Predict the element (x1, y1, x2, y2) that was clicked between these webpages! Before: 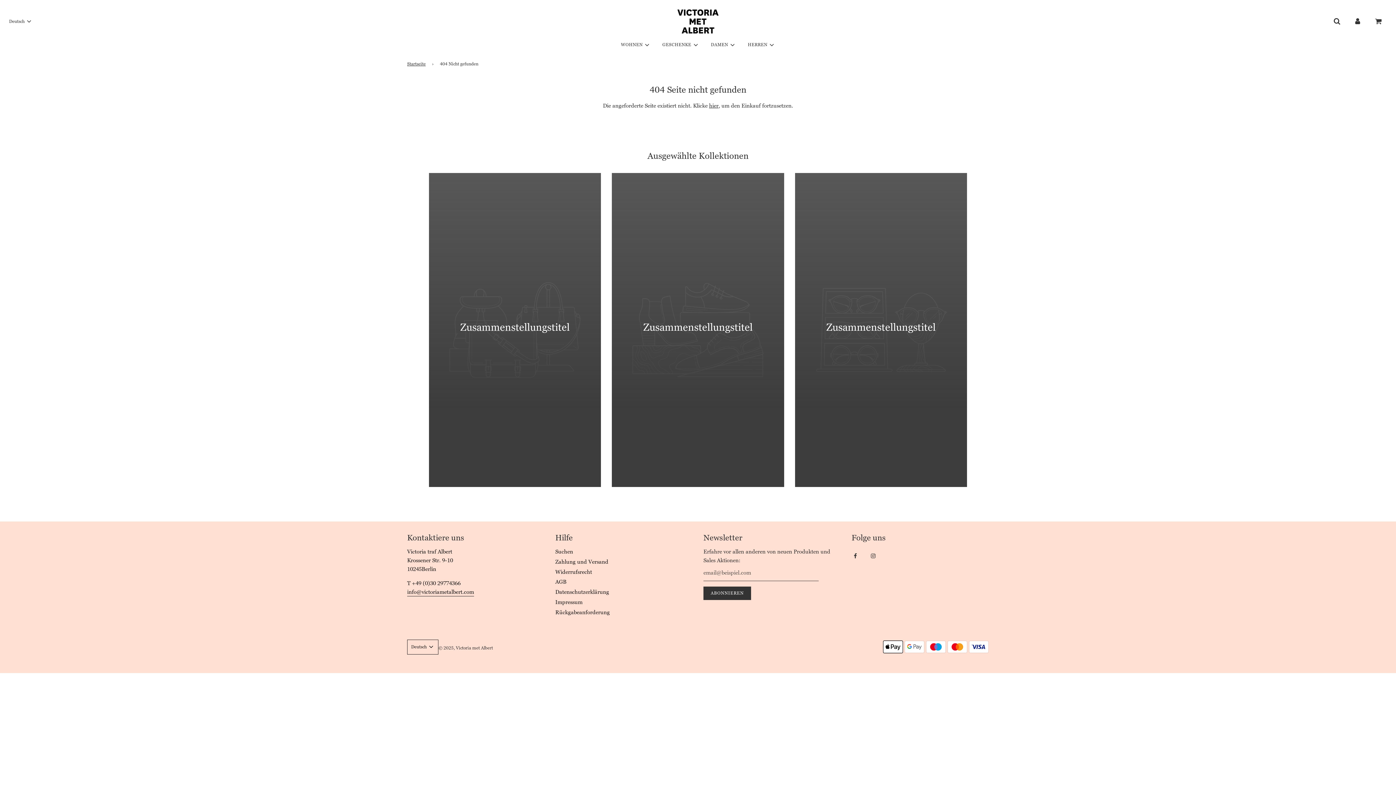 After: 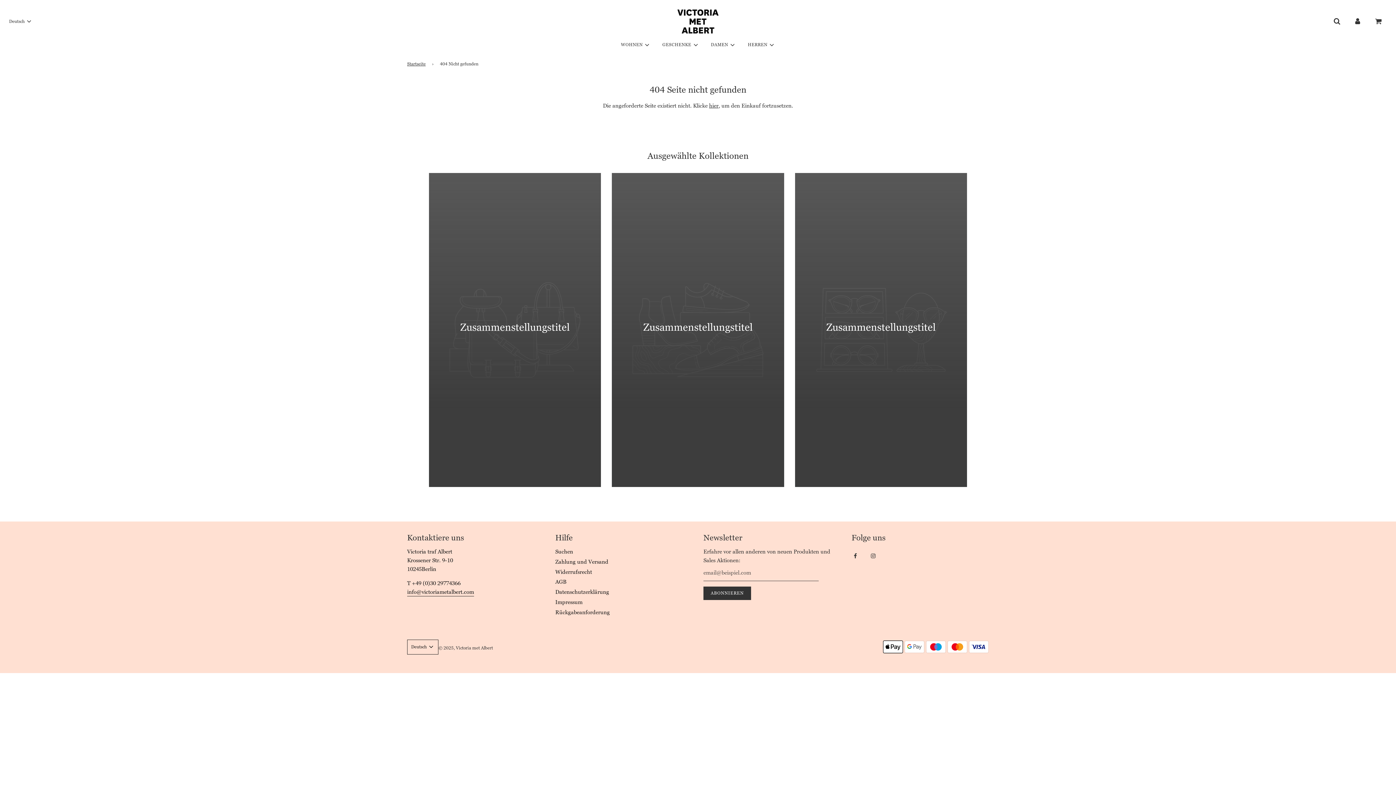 Action: bbox: (865, 547, 881, 565)